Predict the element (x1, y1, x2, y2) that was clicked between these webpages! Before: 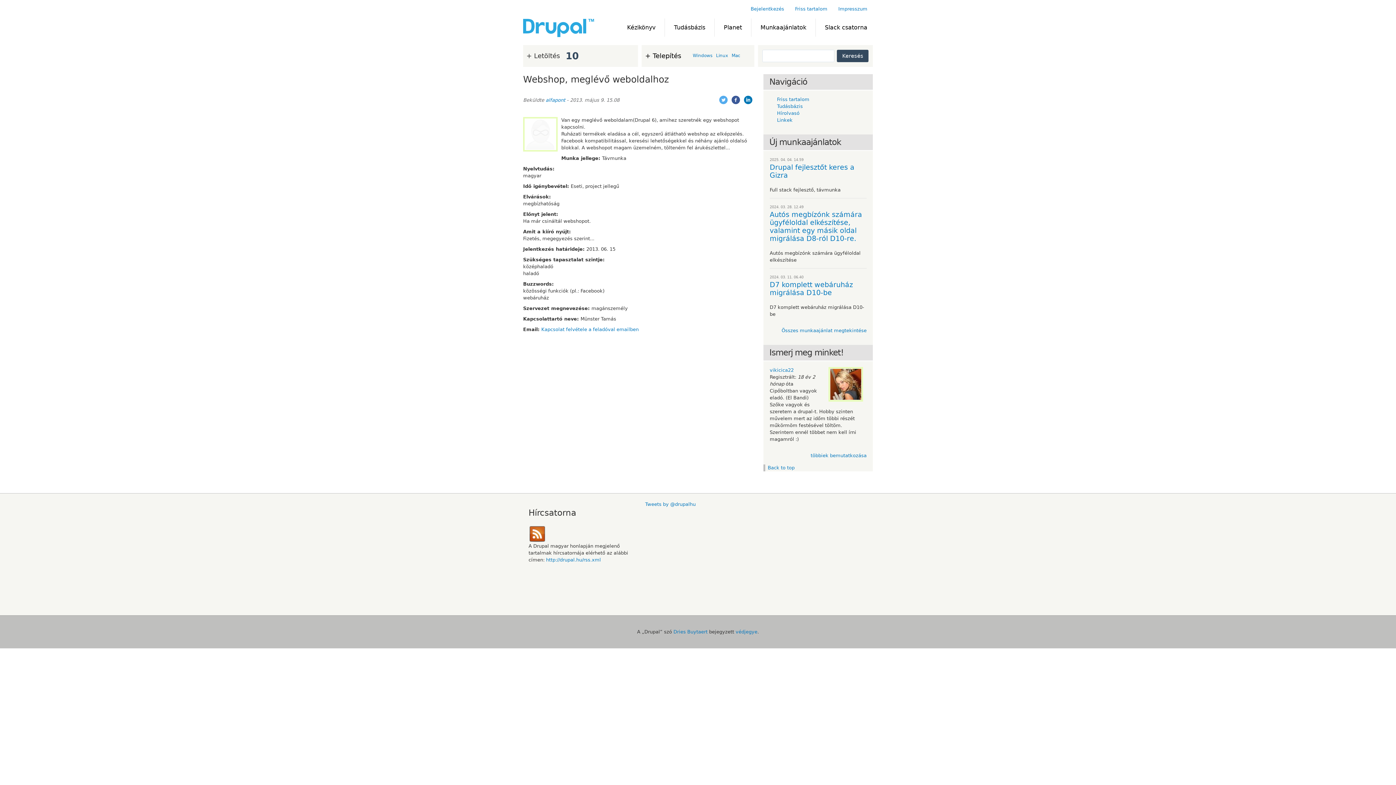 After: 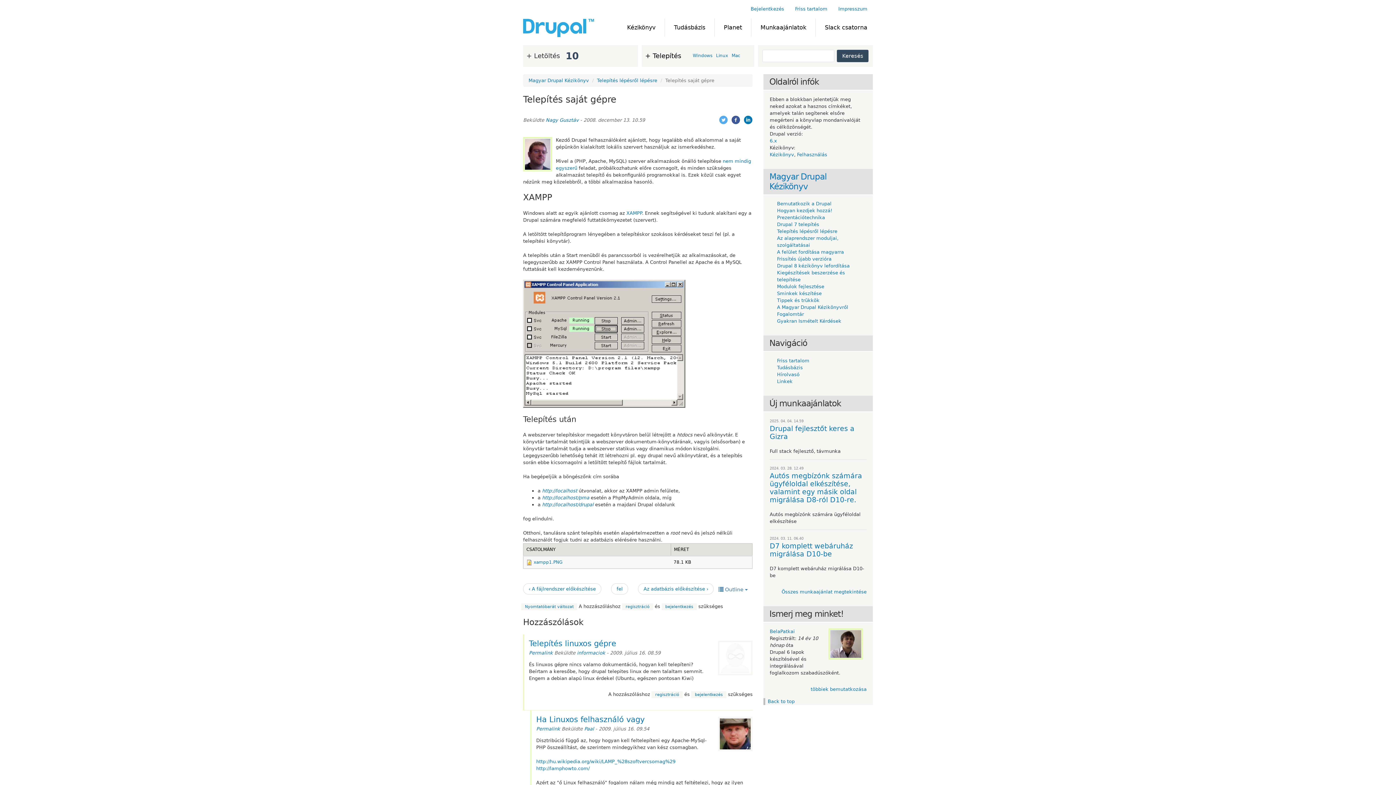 Action: label: Windows bbox: (692, 53, 716, 58)